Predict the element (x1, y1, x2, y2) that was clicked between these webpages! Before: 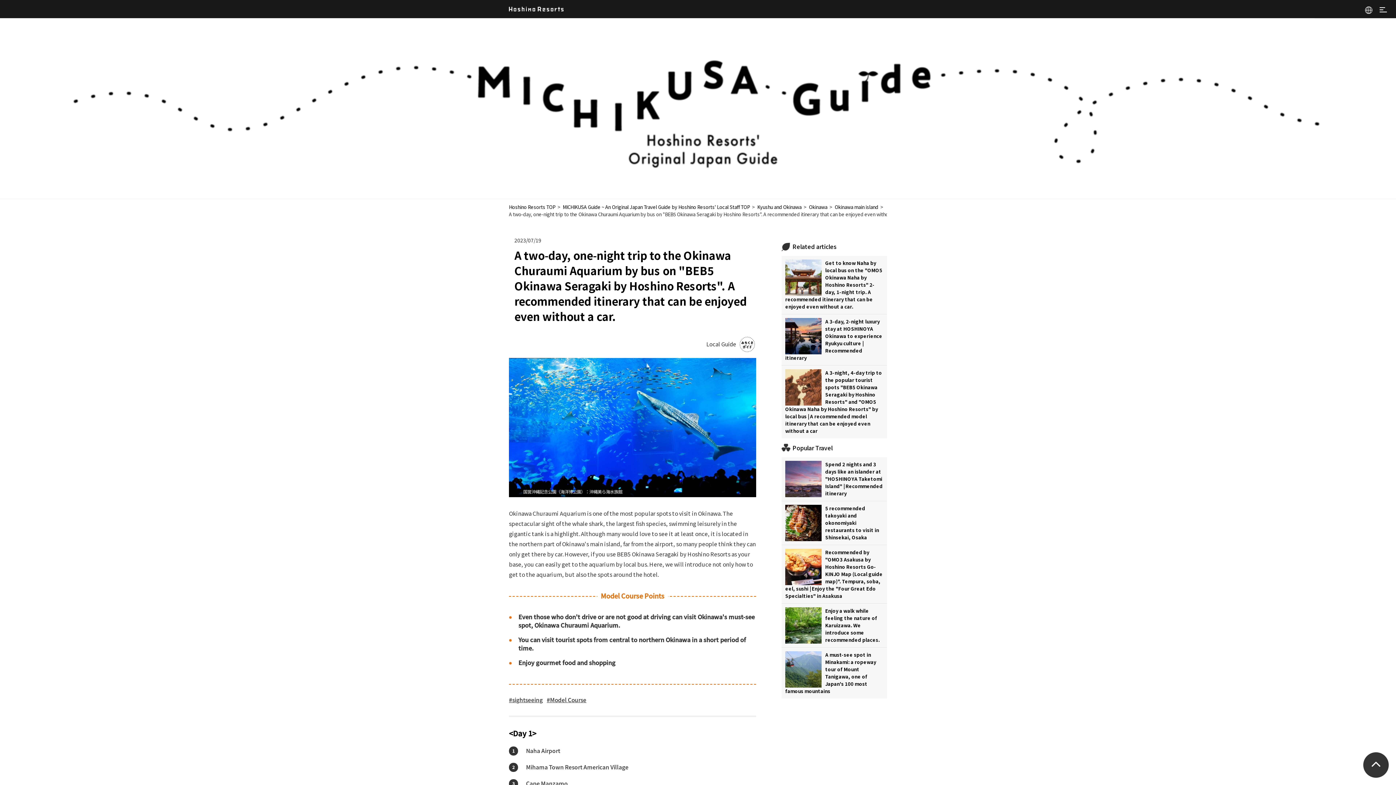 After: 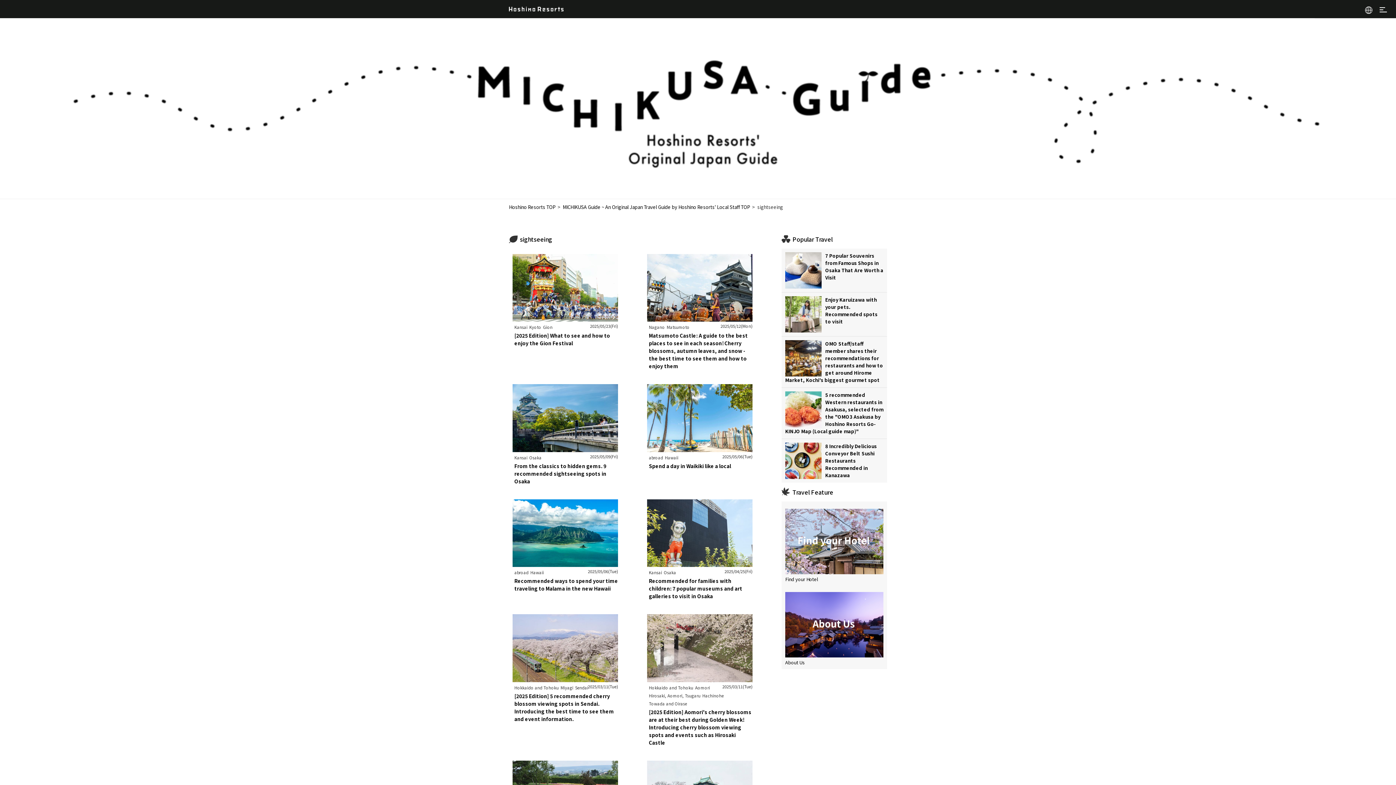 Action: bbox: (509, 696, 542, 704) label: #sightseeing